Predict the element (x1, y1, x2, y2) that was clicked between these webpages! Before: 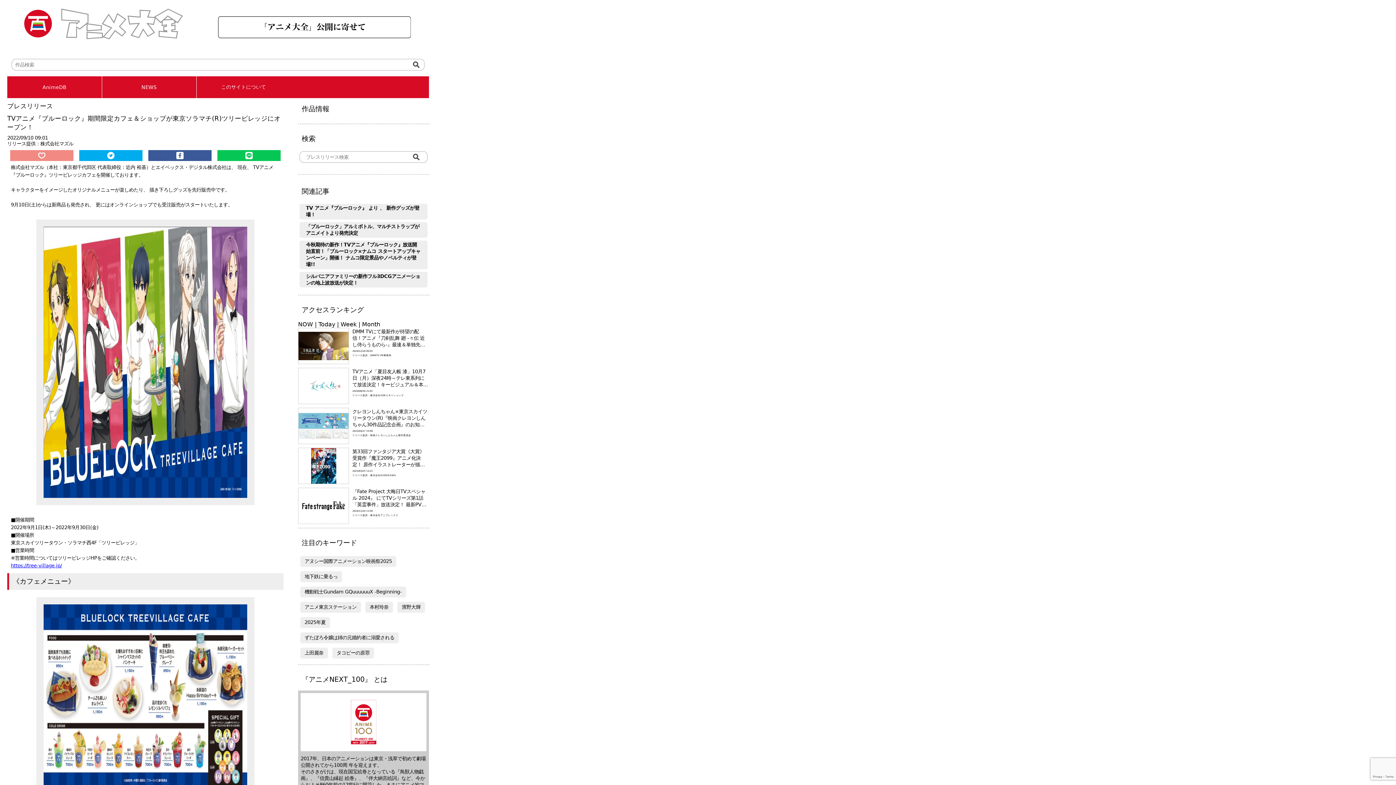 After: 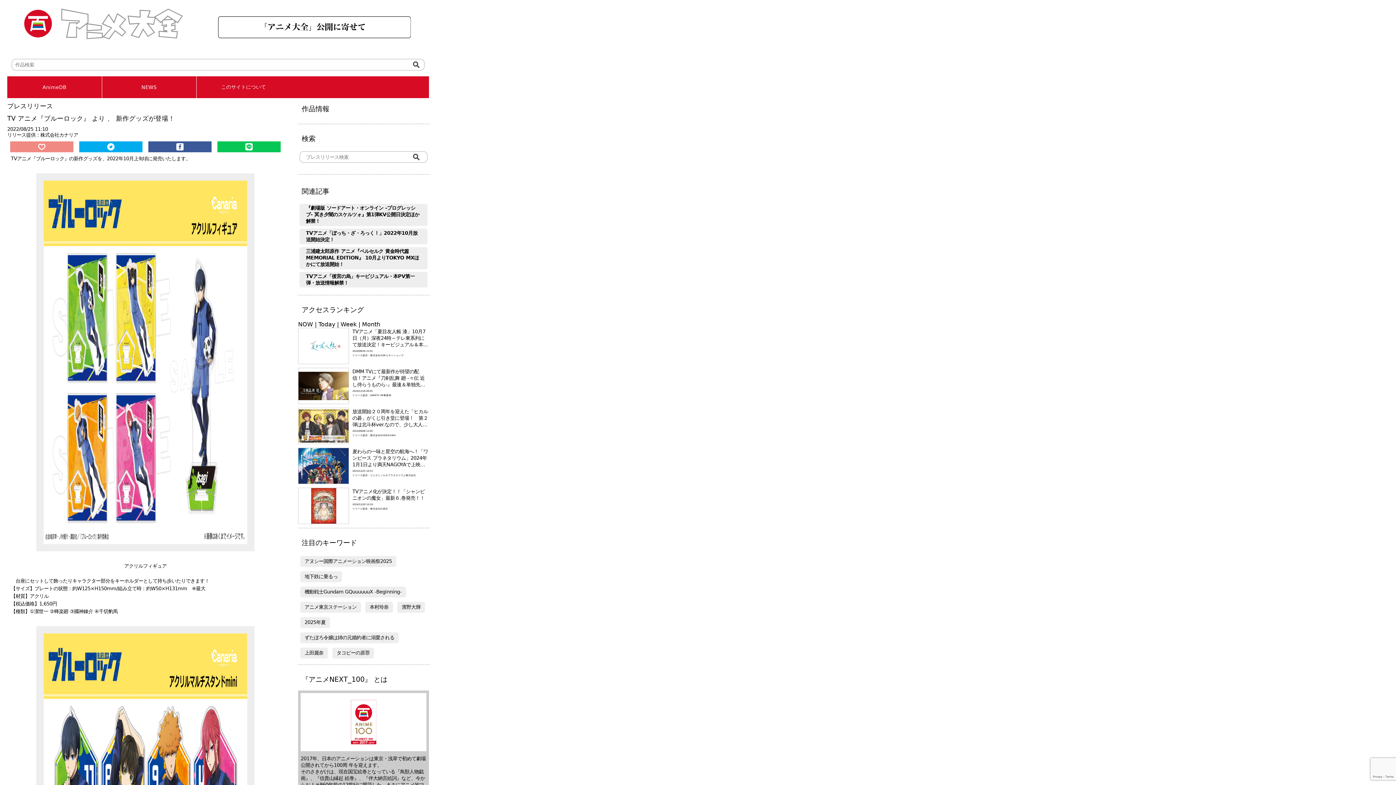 Action: bbox: (306, 205, 421, 218) label: TV アニメ『ブルーロック』 より 、 新作グッズが登場！